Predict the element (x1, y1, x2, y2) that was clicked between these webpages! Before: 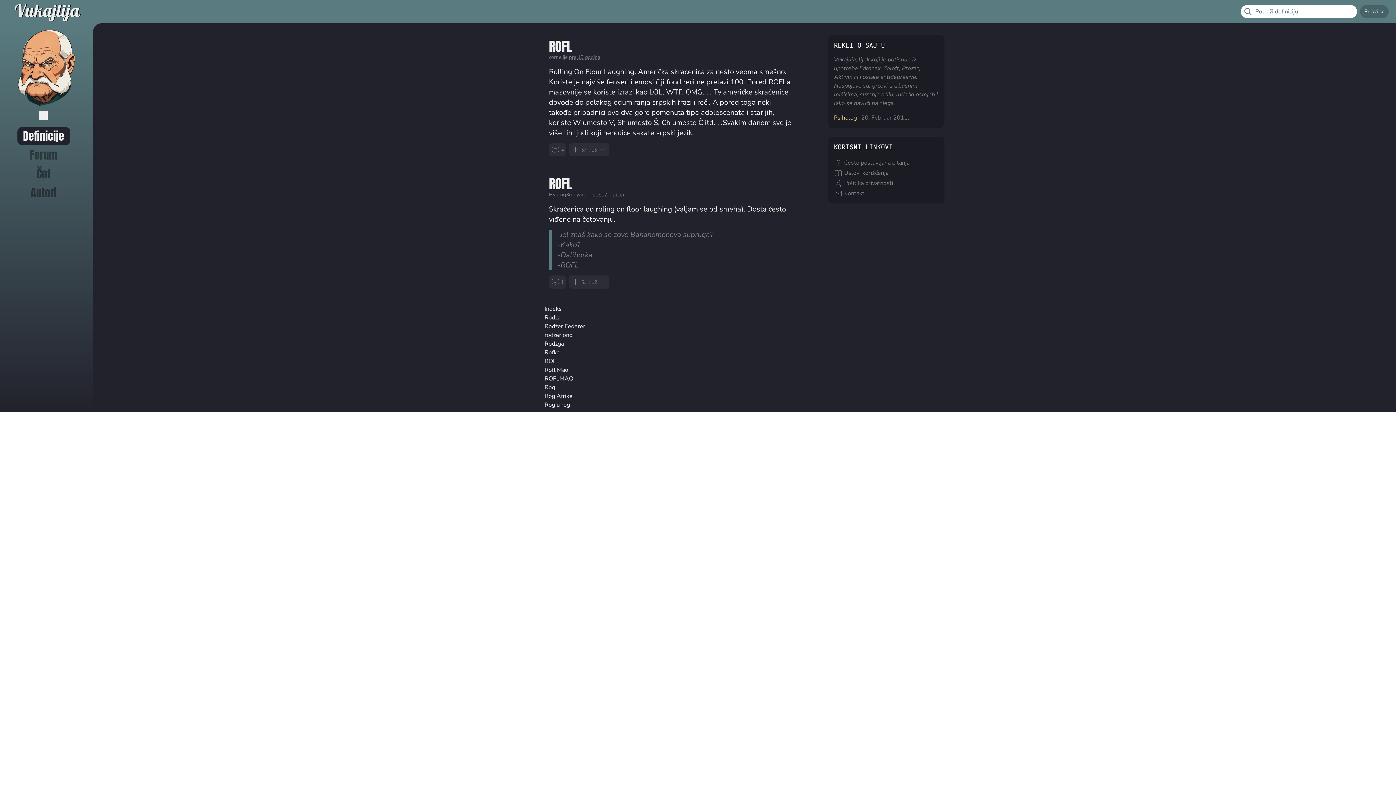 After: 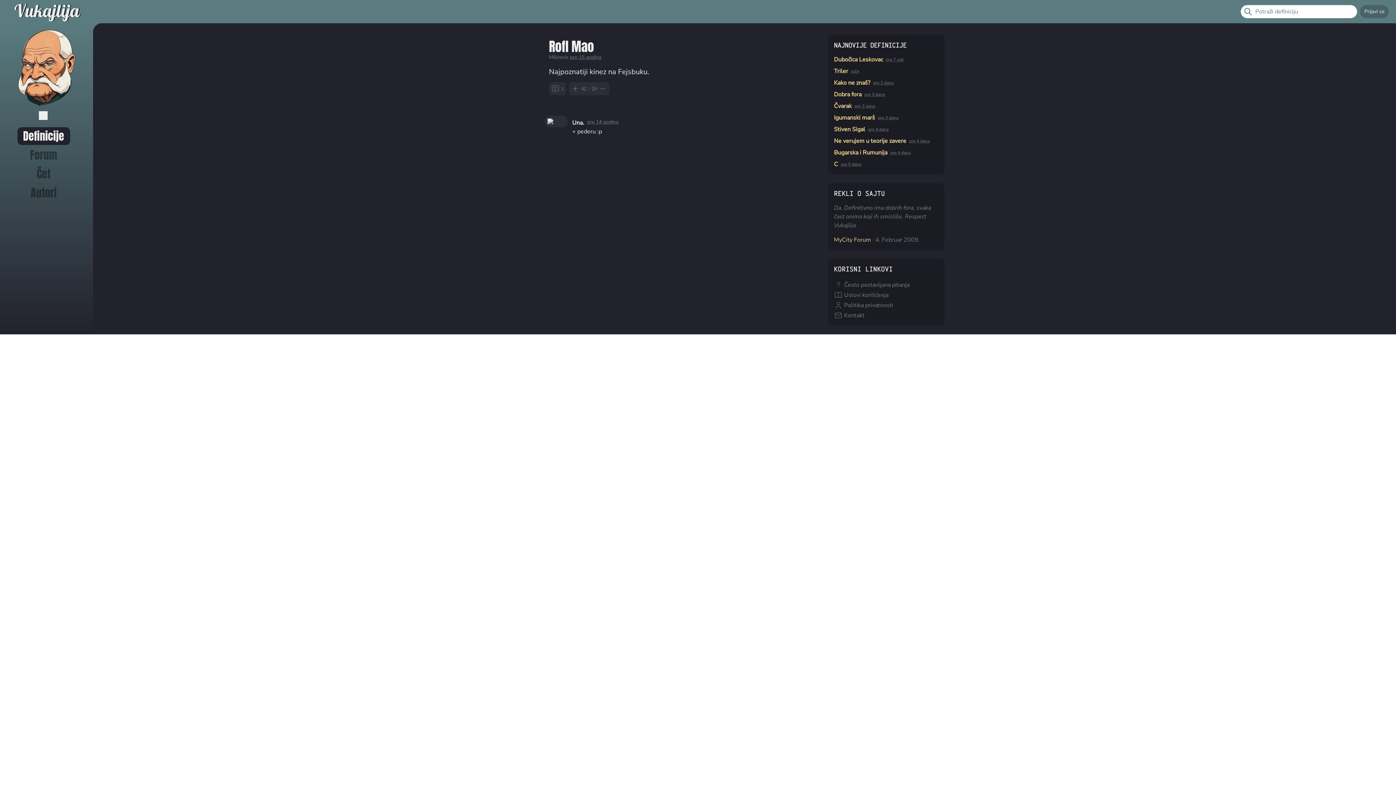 Action: label: Rofl Mao bbox: (544, 366, 568, 374)